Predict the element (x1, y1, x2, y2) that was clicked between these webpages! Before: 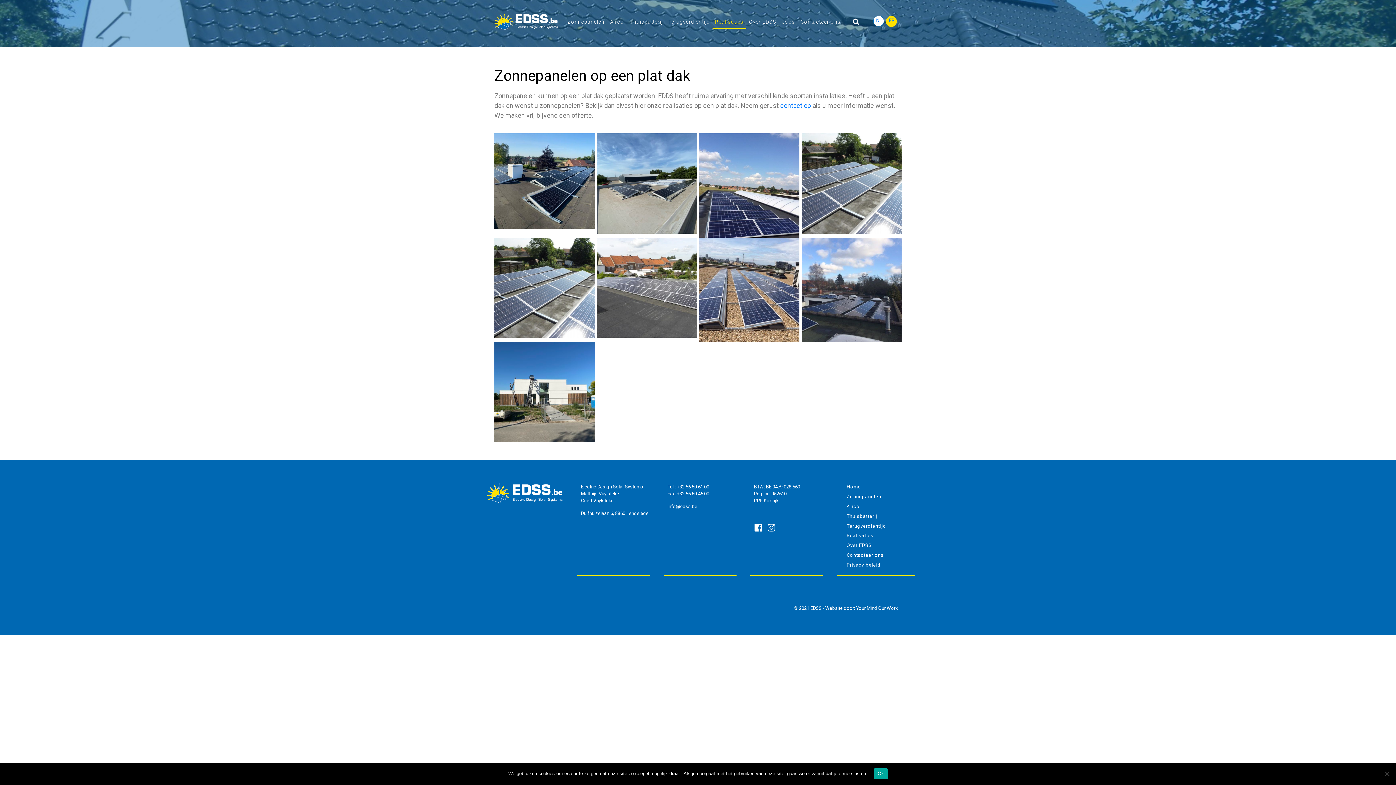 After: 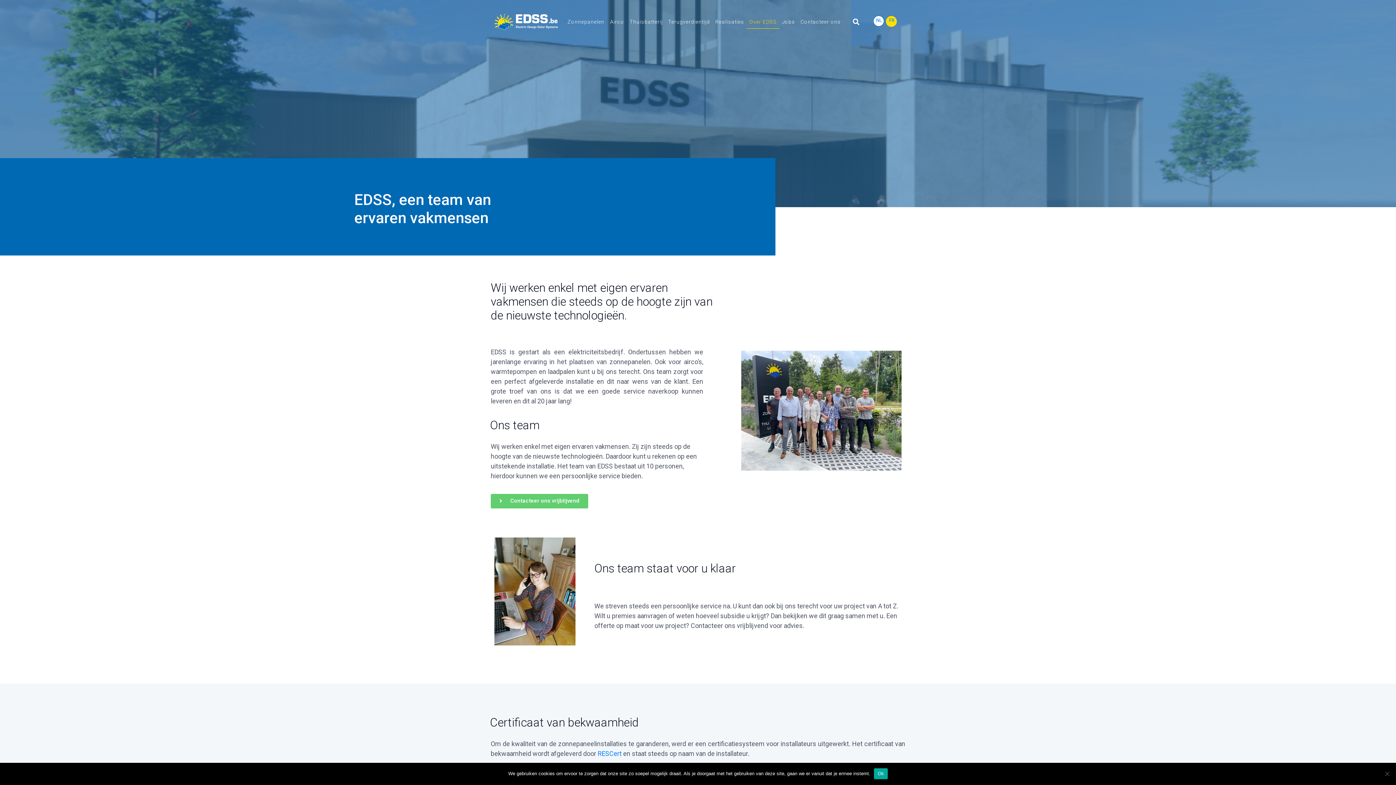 Action: label: Over EDSS bbox: (844, 542, 874, 549)